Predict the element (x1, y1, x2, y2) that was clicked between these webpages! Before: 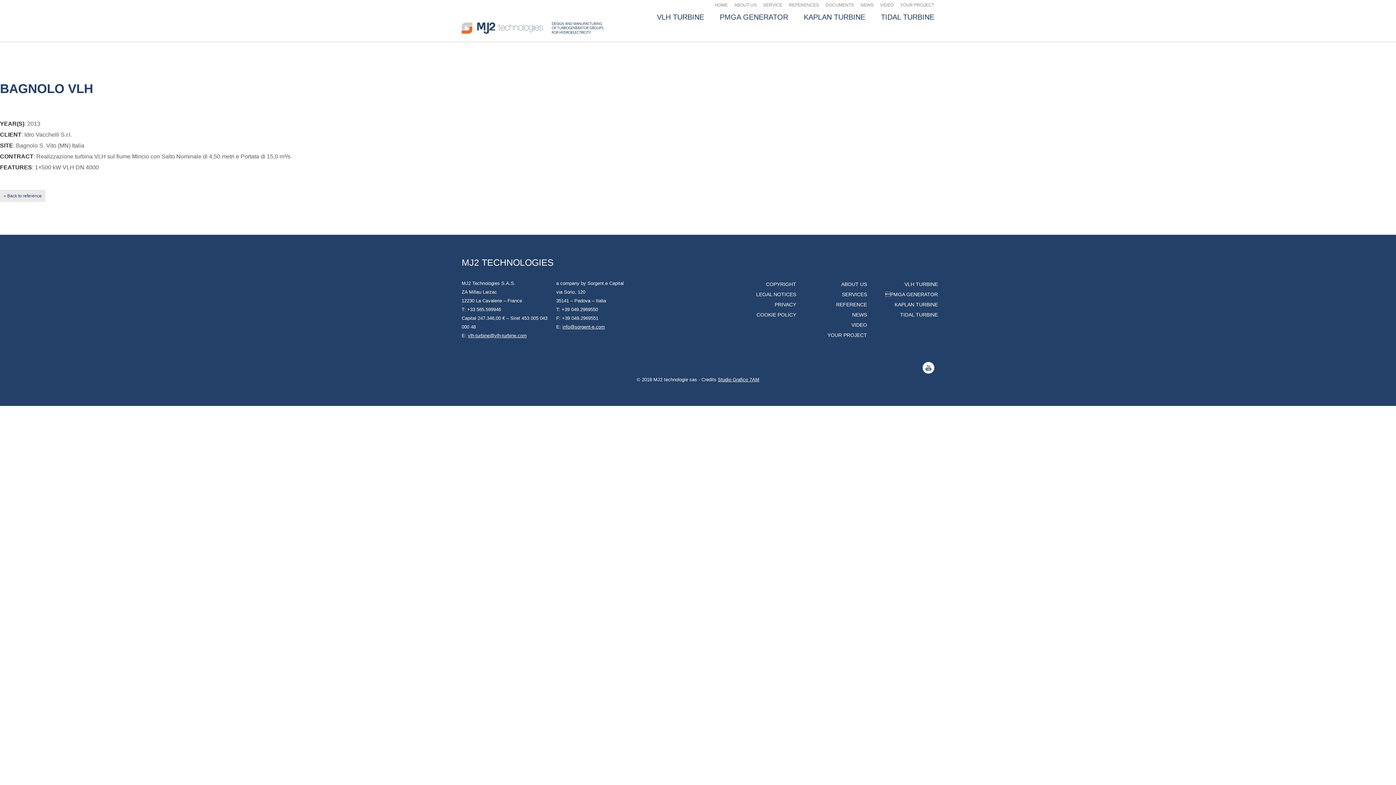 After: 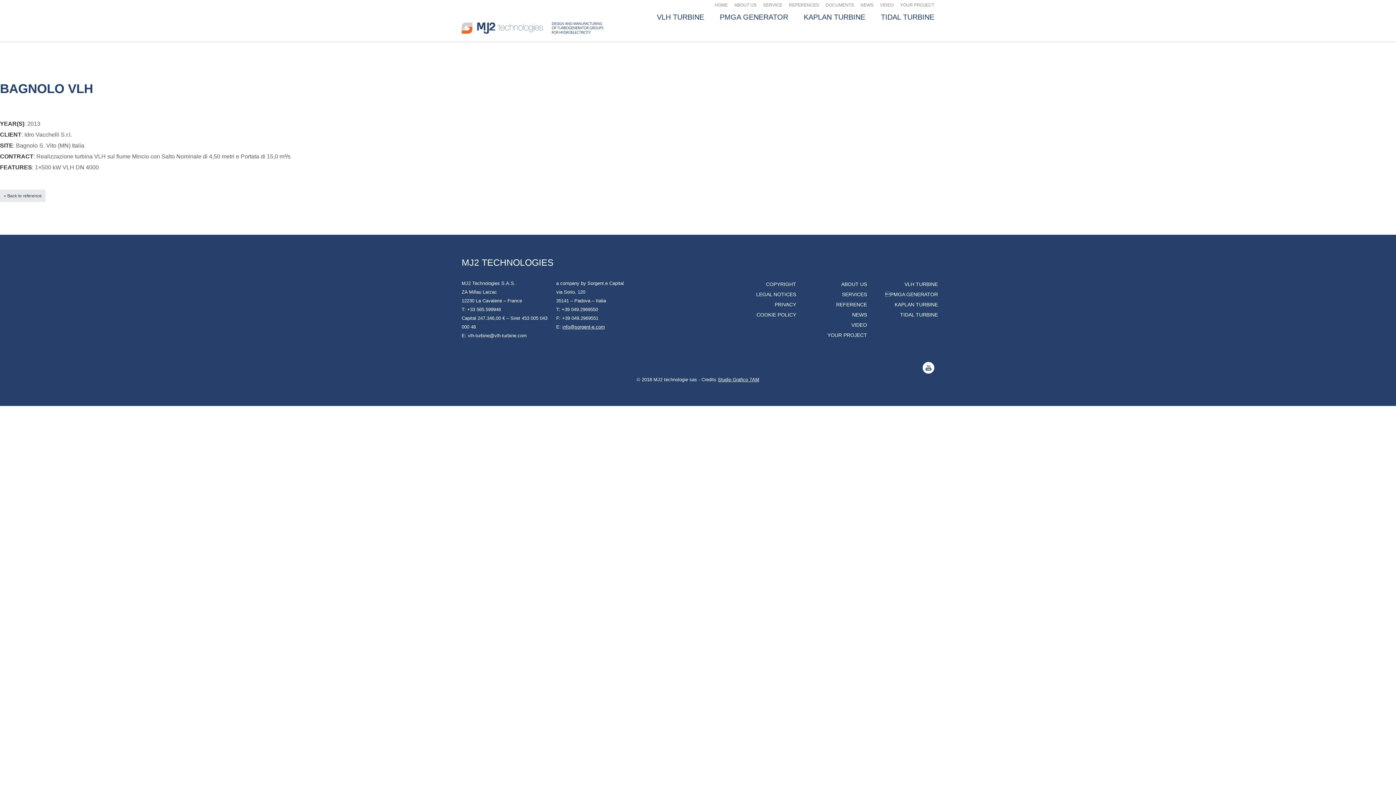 Action: bbox: (468, 333, 526, 338) label: vlh-turbine@vlh-turbine.com